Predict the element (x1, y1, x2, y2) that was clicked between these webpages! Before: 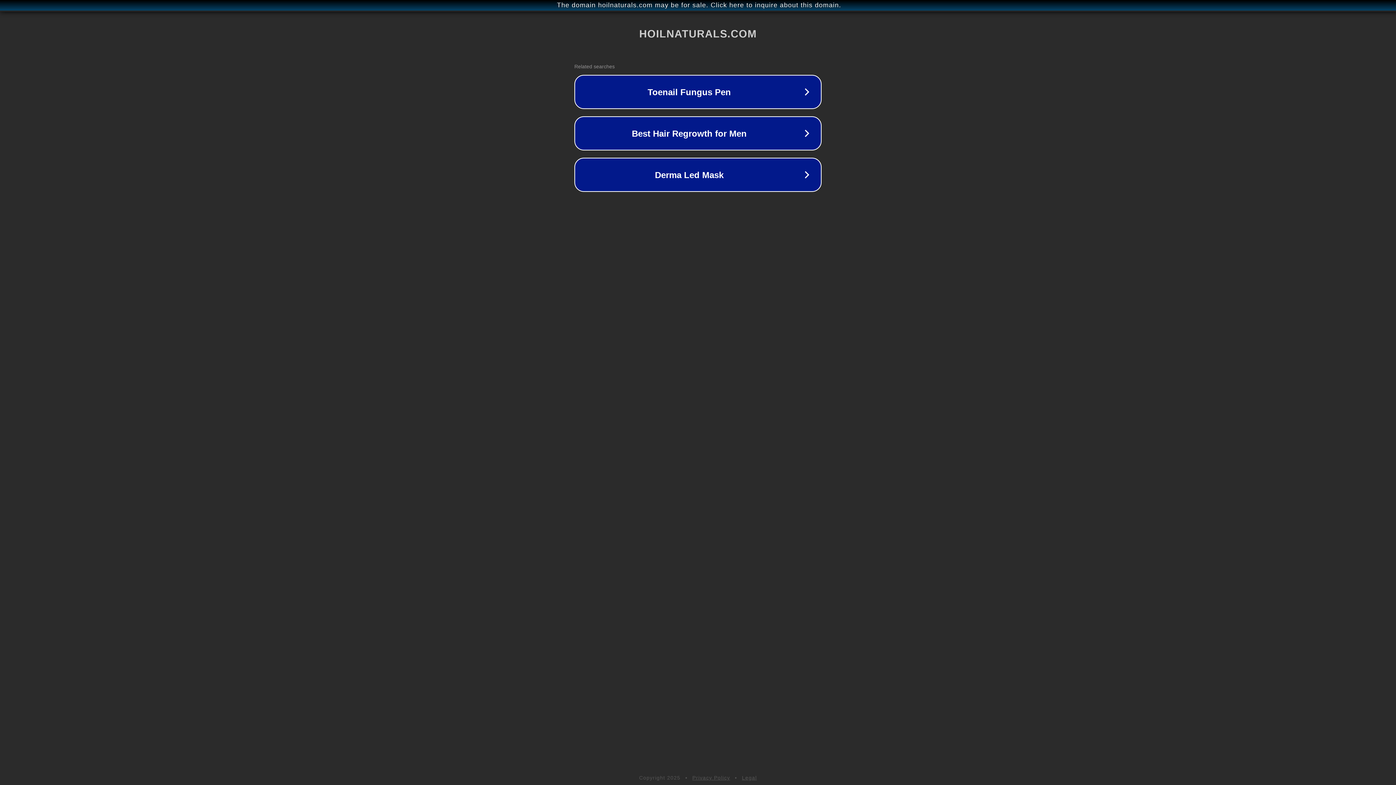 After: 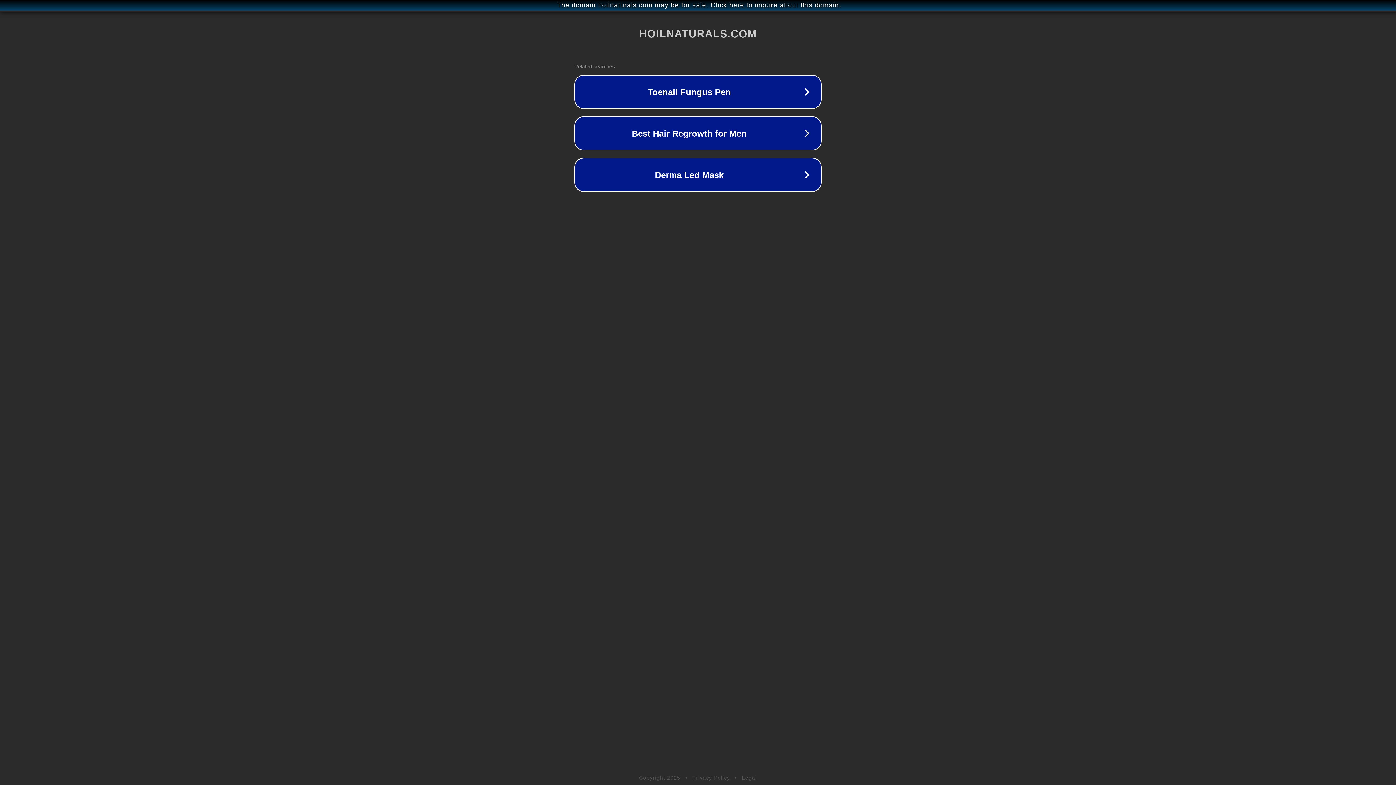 Action: bbox: (692, 775, 730, 781) label: Privacy Policy